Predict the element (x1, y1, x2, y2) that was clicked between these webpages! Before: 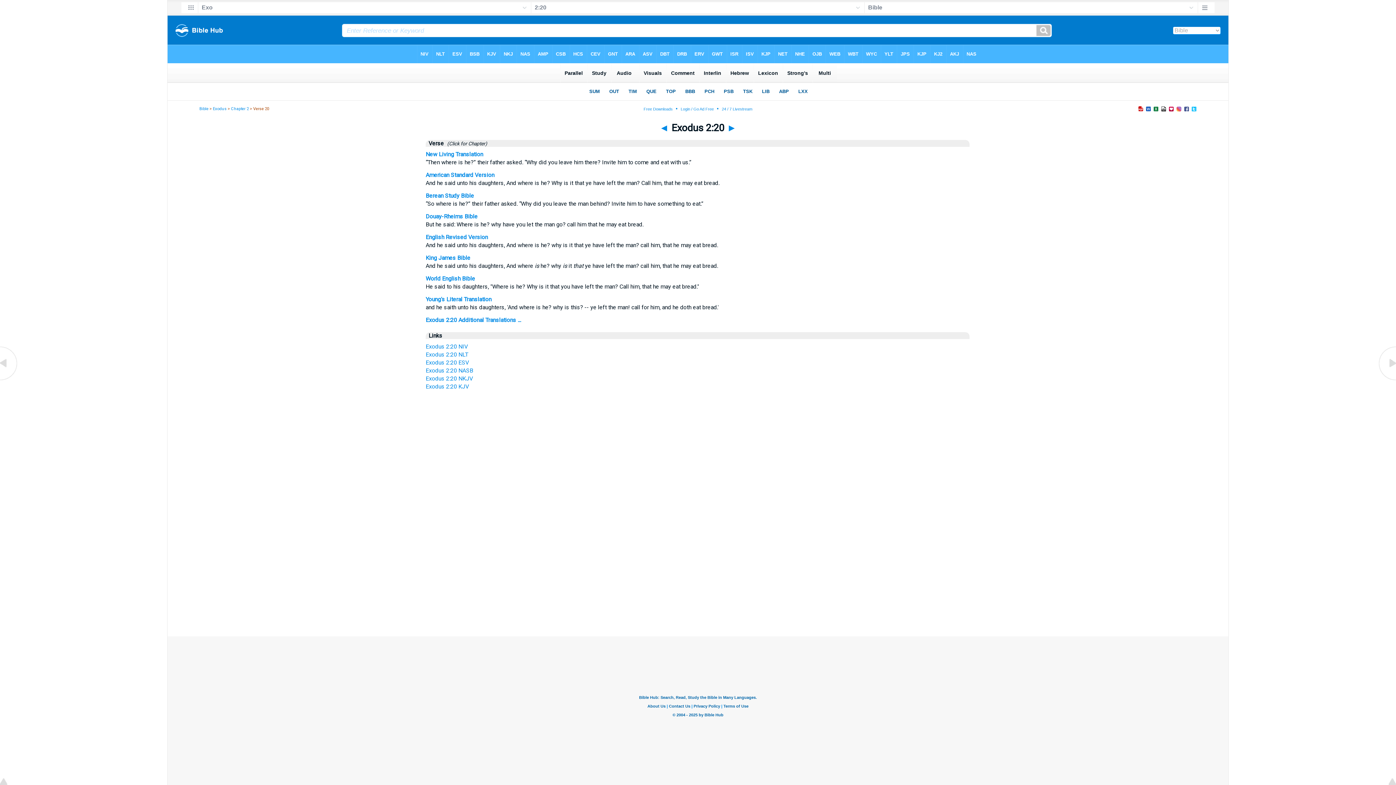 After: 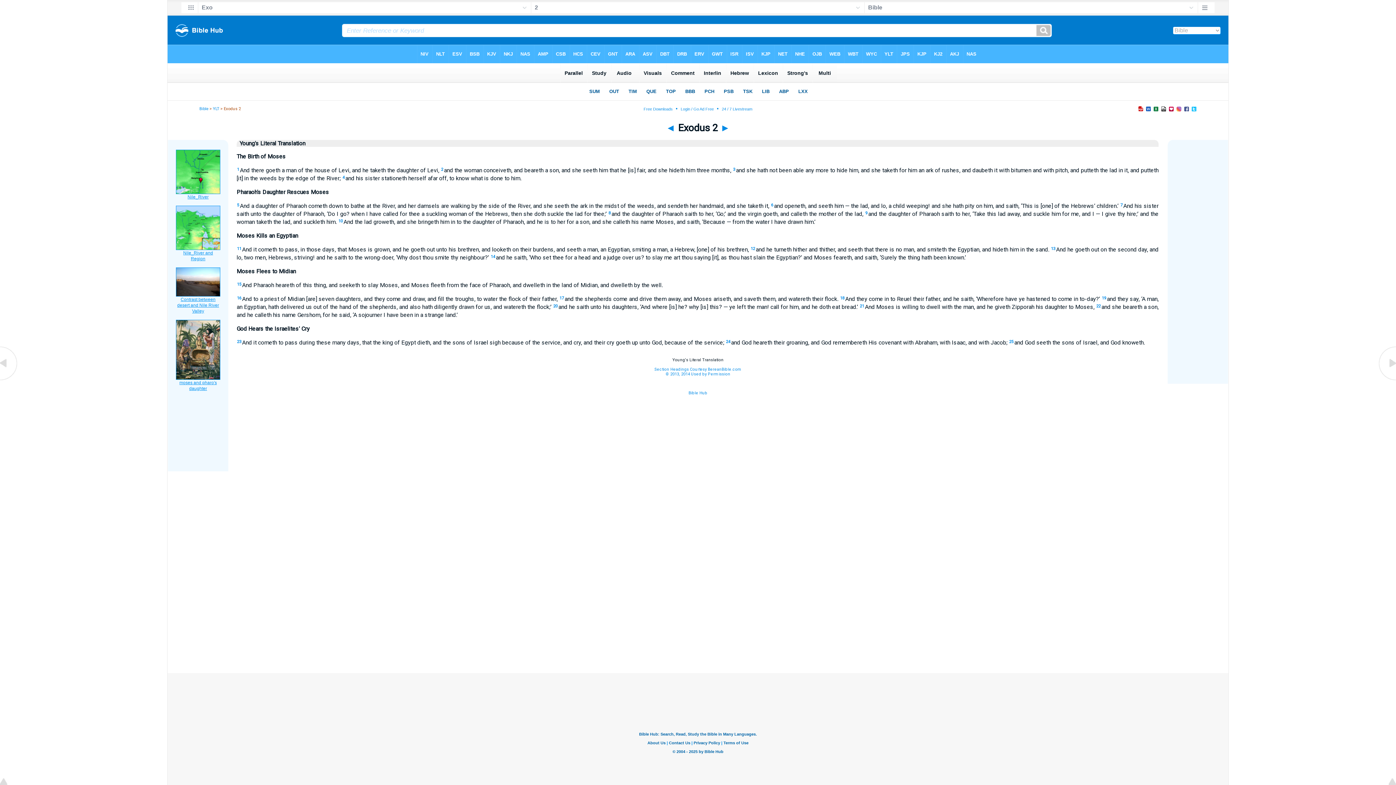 Action: label: Young's Literal Translation bbox: (425, 296, 491, 302)